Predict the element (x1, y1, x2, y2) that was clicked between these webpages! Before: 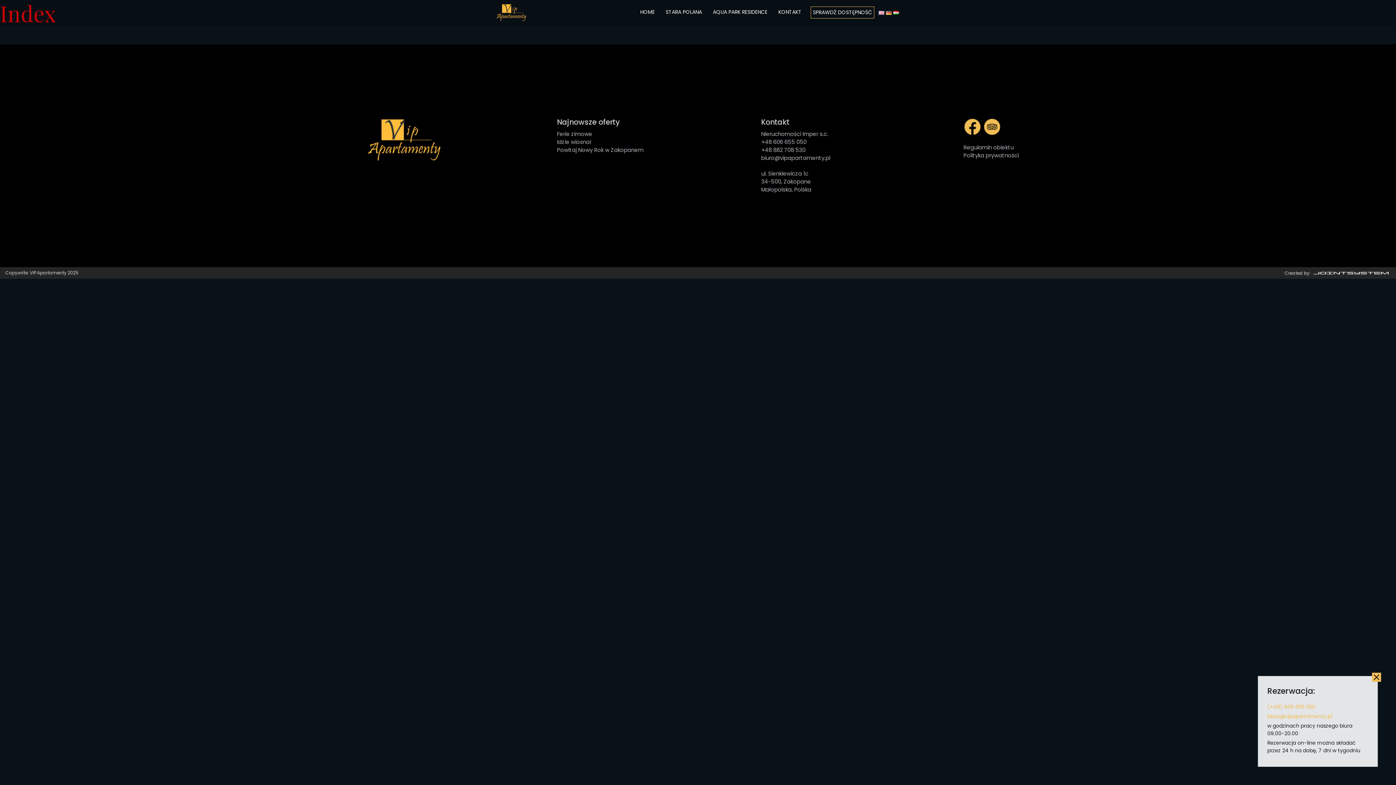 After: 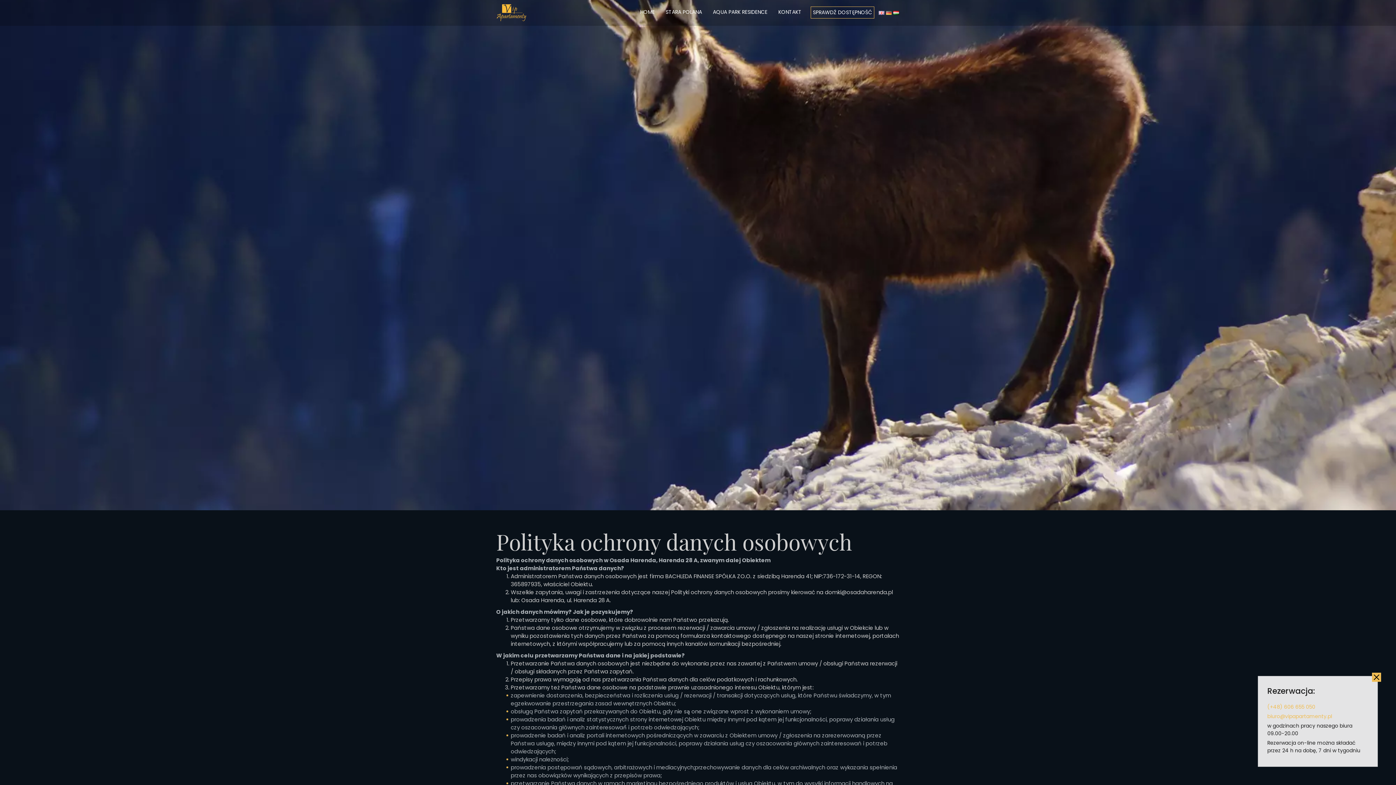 Action: label: Polityka prywatności bbox: (963, 151, 1019, 159)